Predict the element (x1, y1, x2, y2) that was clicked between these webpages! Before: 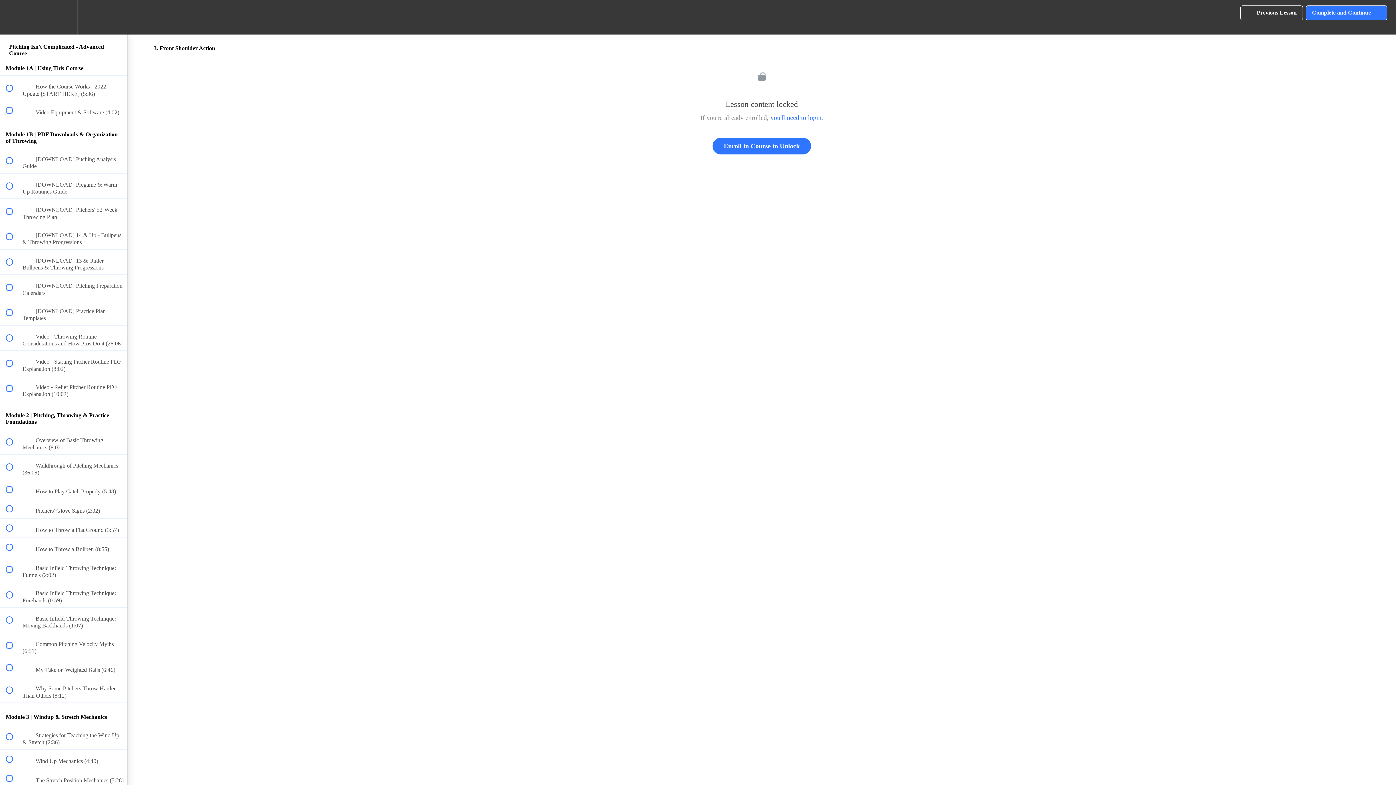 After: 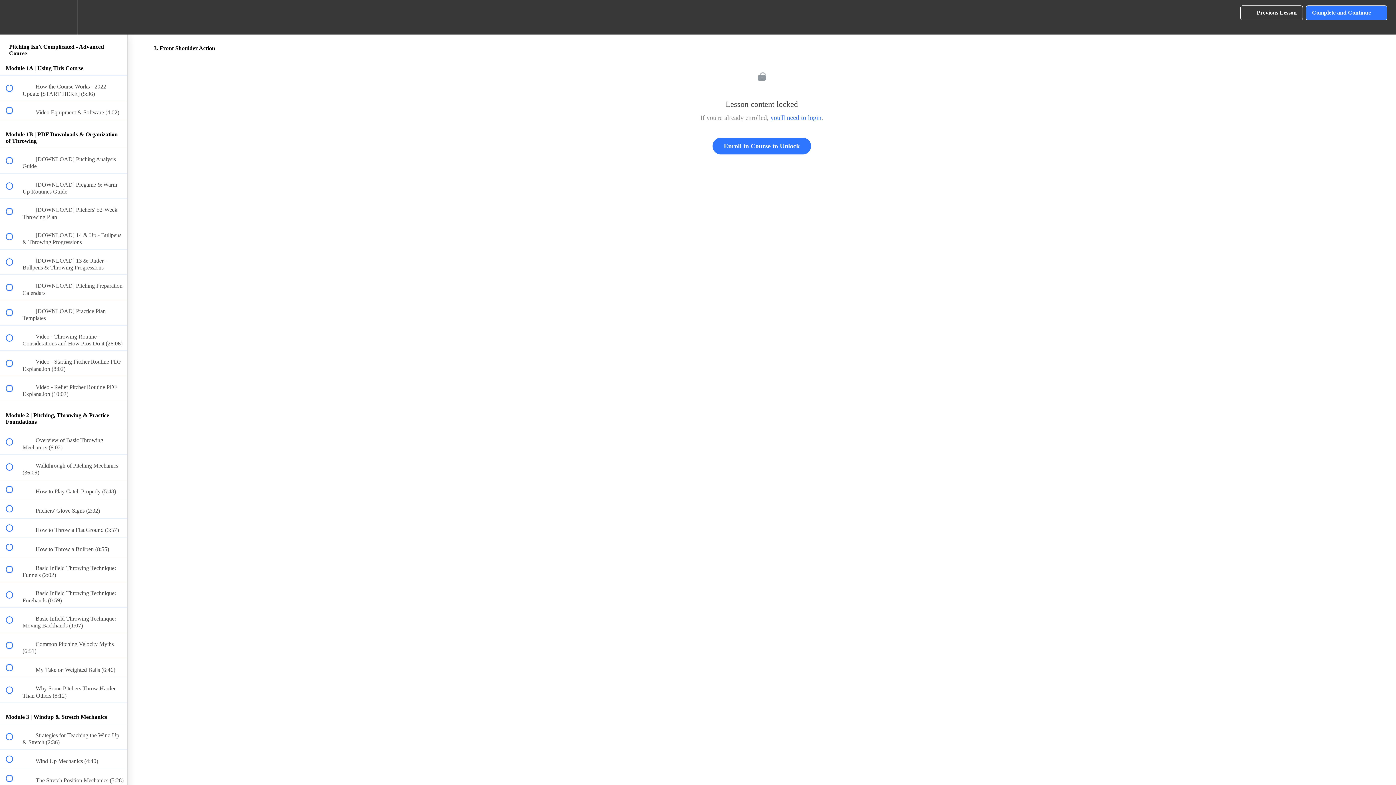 Action: bbox: (1306, 5, 1387, 20) label: Complete and Continue
 